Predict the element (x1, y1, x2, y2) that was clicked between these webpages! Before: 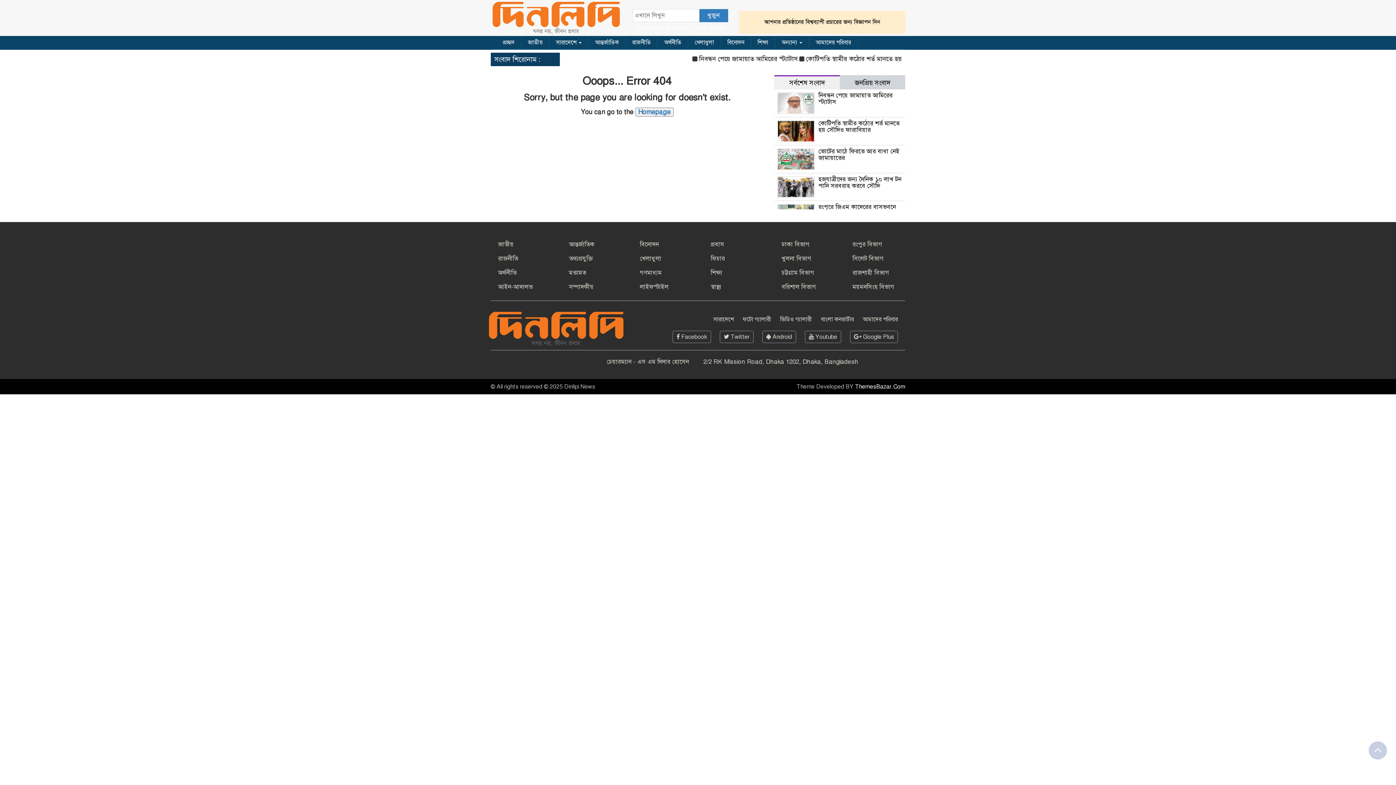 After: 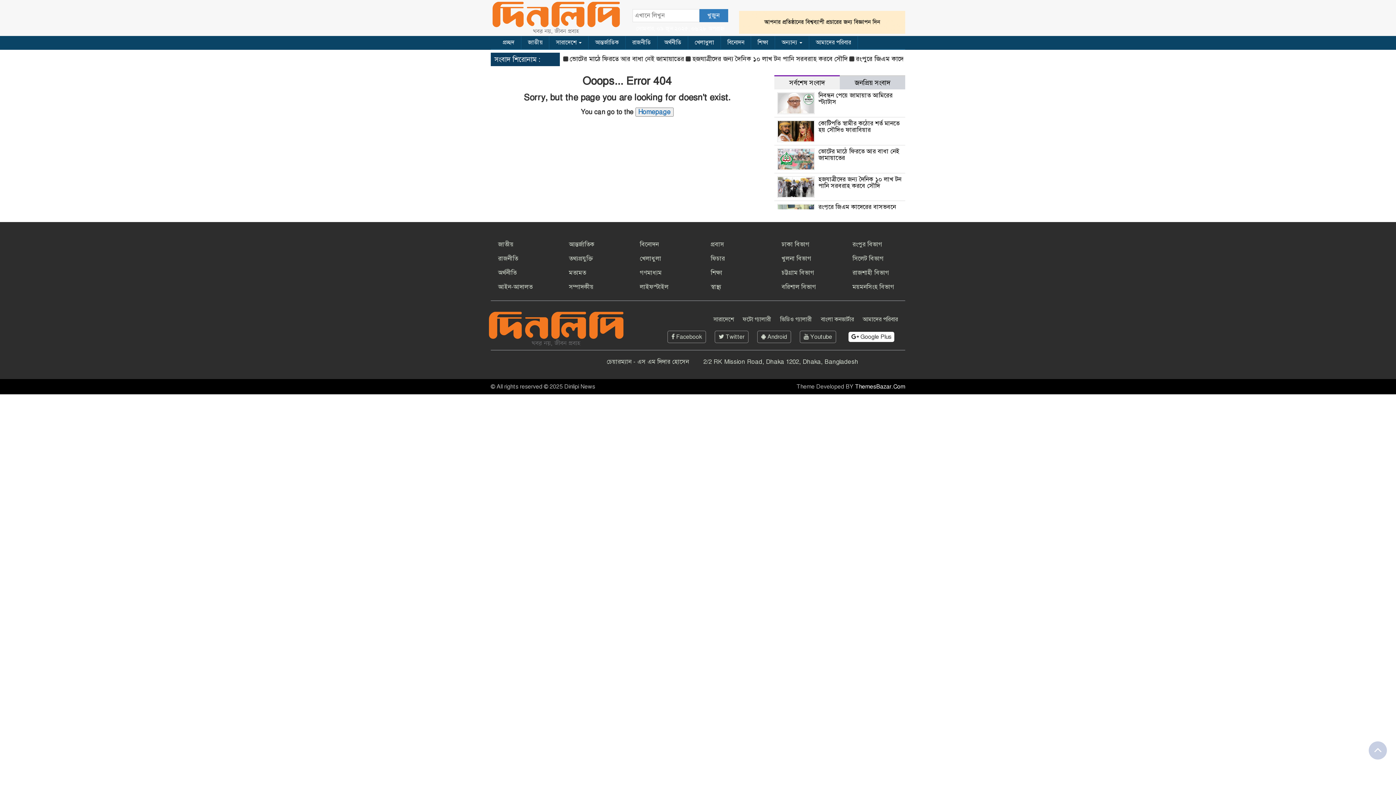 Action: label:  Google Plus bbox: (854, 333, 894, 340)